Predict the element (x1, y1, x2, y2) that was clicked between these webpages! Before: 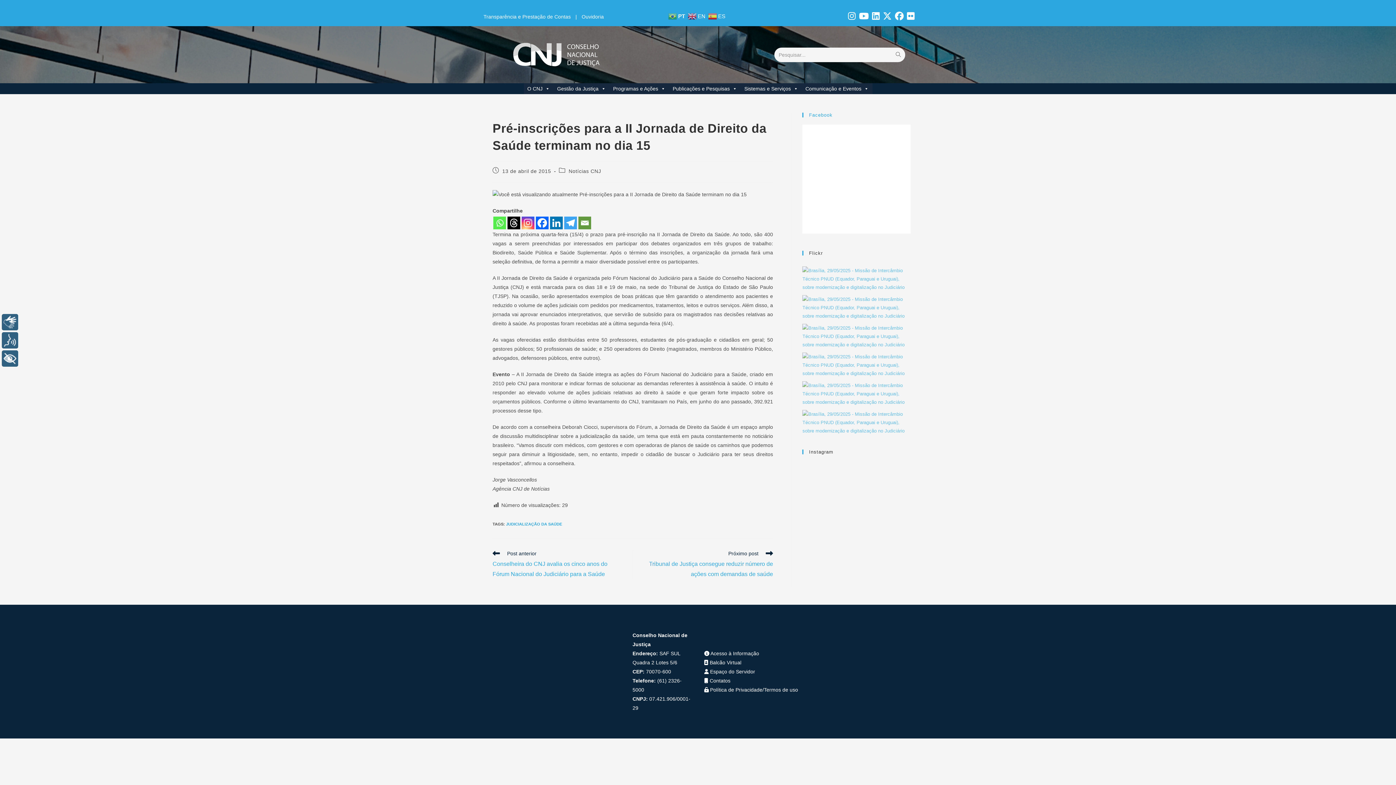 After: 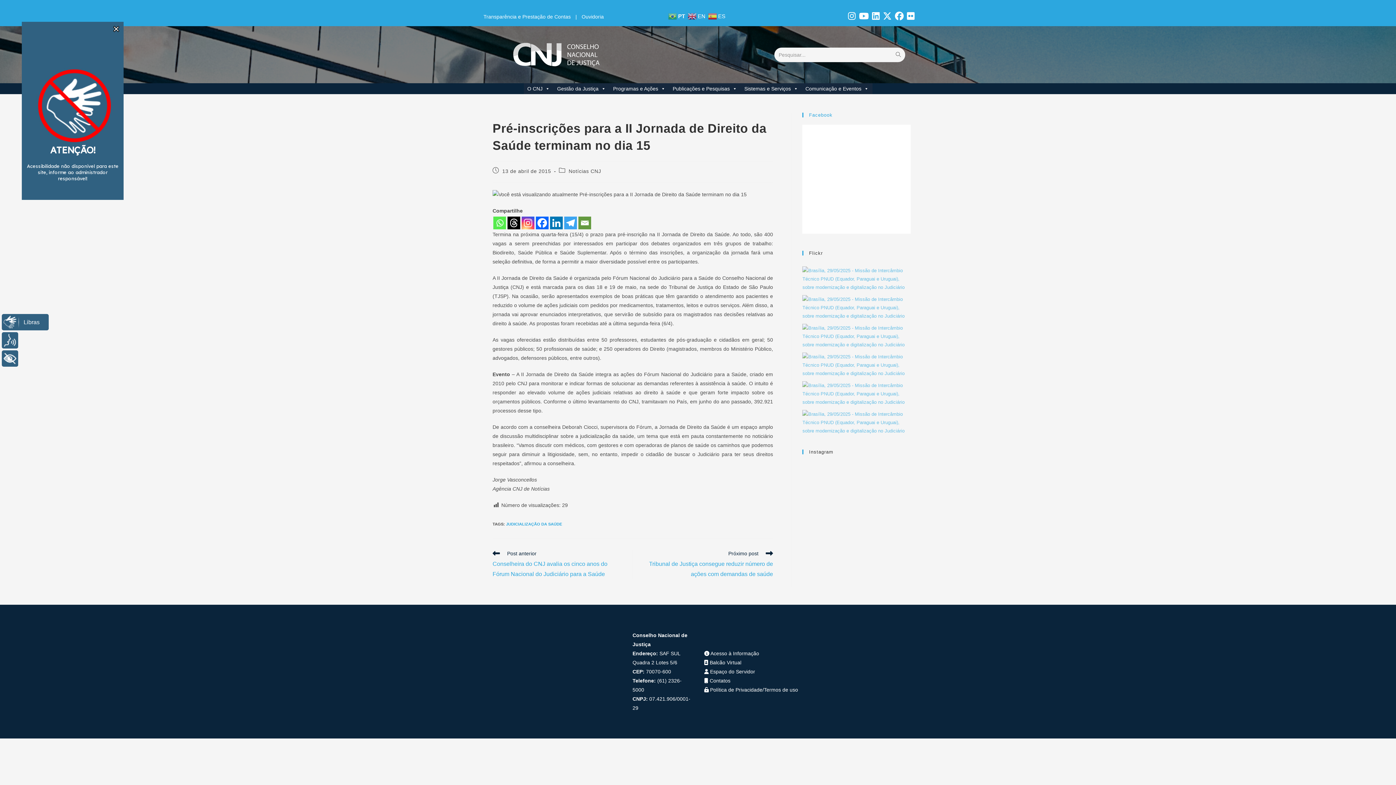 Action: bbox: (1, 314, 18, 330) label: Libras